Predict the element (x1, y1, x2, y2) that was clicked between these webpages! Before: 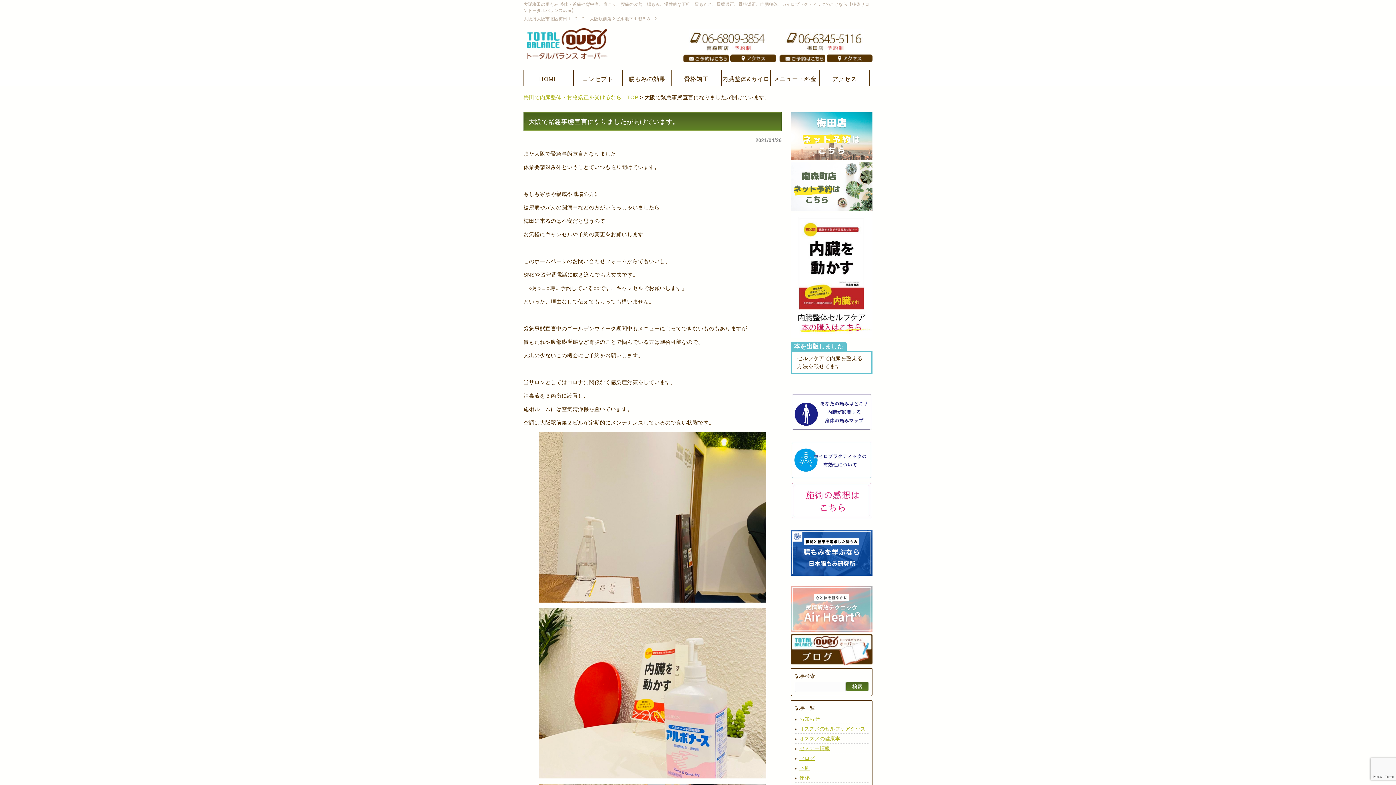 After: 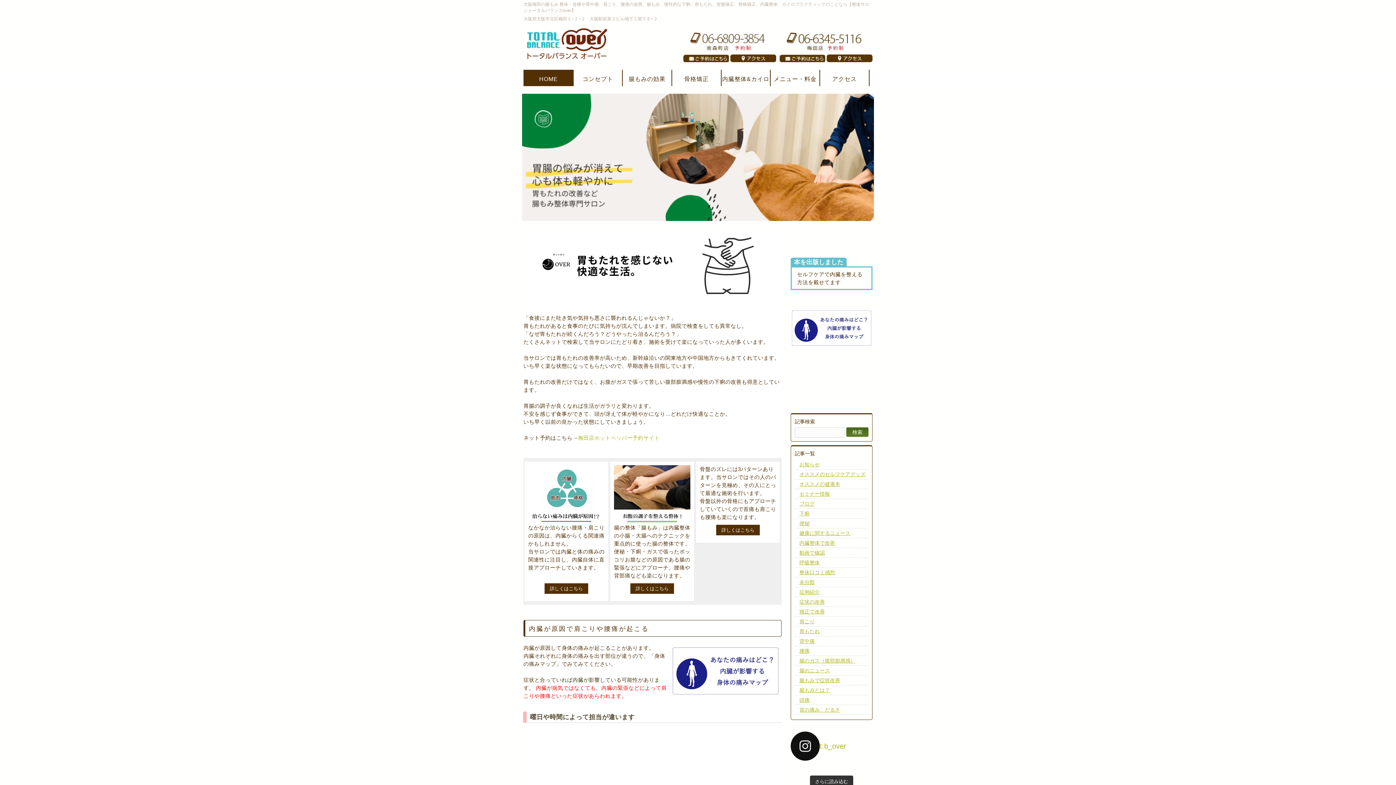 Action: bbox: (527, 51, 608, 60)